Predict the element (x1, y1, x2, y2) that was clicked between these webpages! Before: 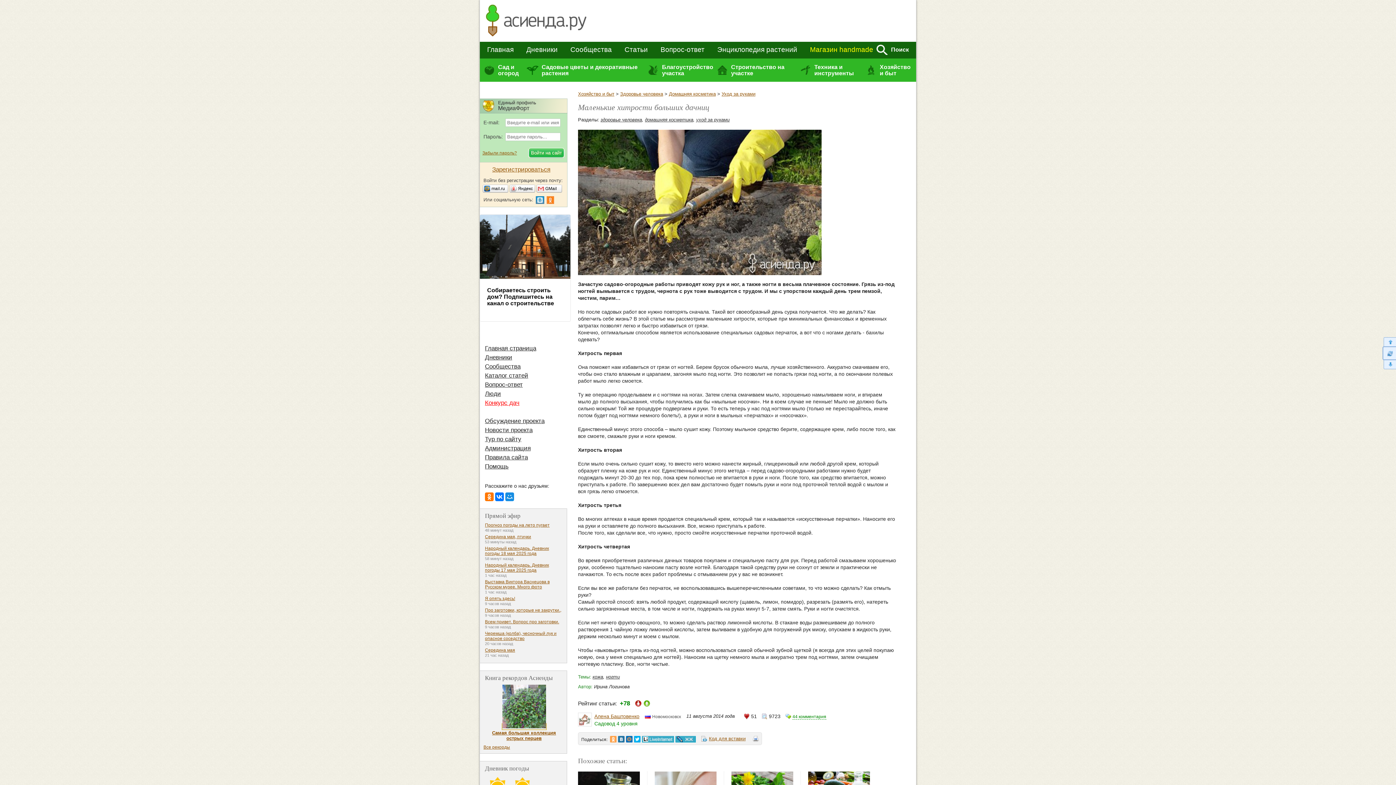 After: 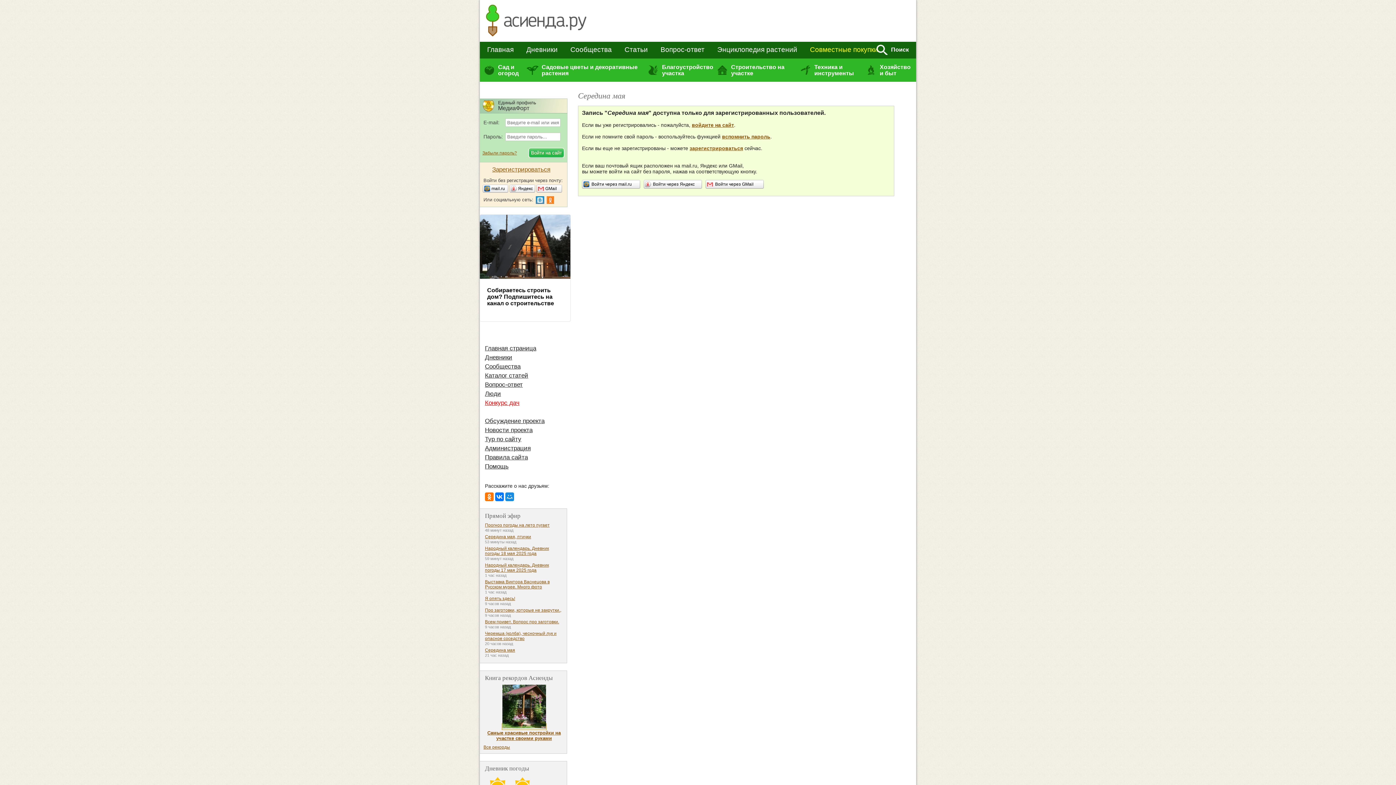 Action: label: Cередина мая bbox: (485, 648, 515, 653)